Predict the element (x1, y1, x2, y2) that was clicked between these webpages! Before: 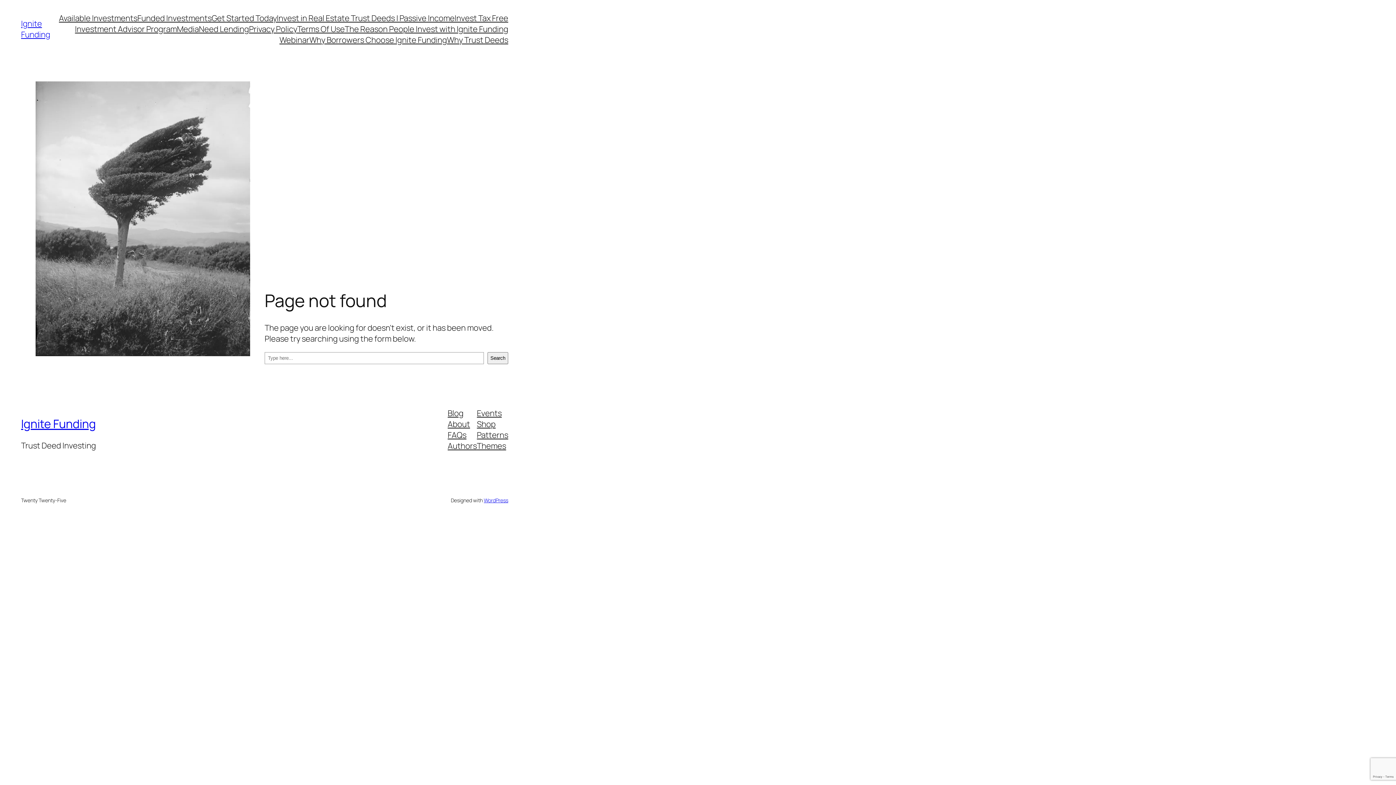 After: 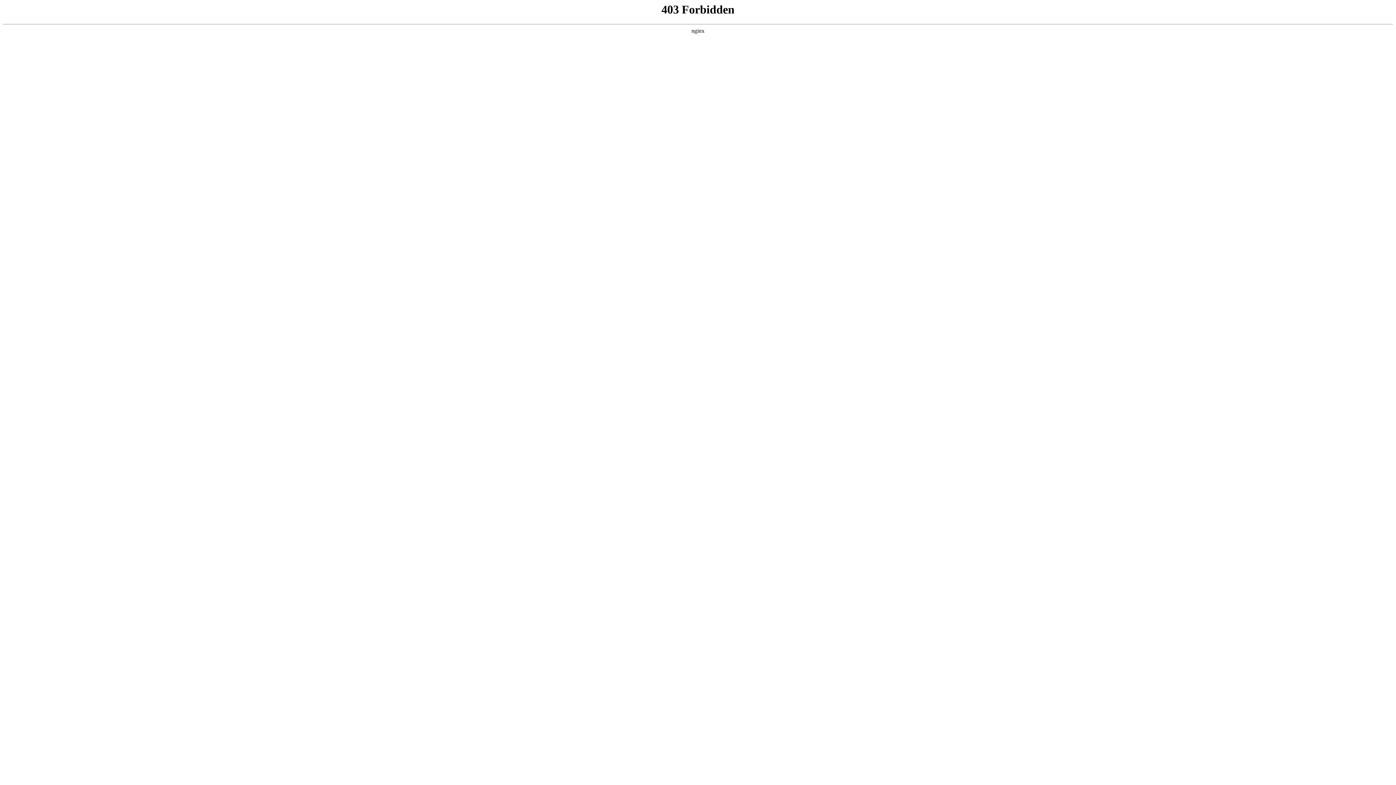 Action: label: WordPress bbox: (483, 496, 508, 503)